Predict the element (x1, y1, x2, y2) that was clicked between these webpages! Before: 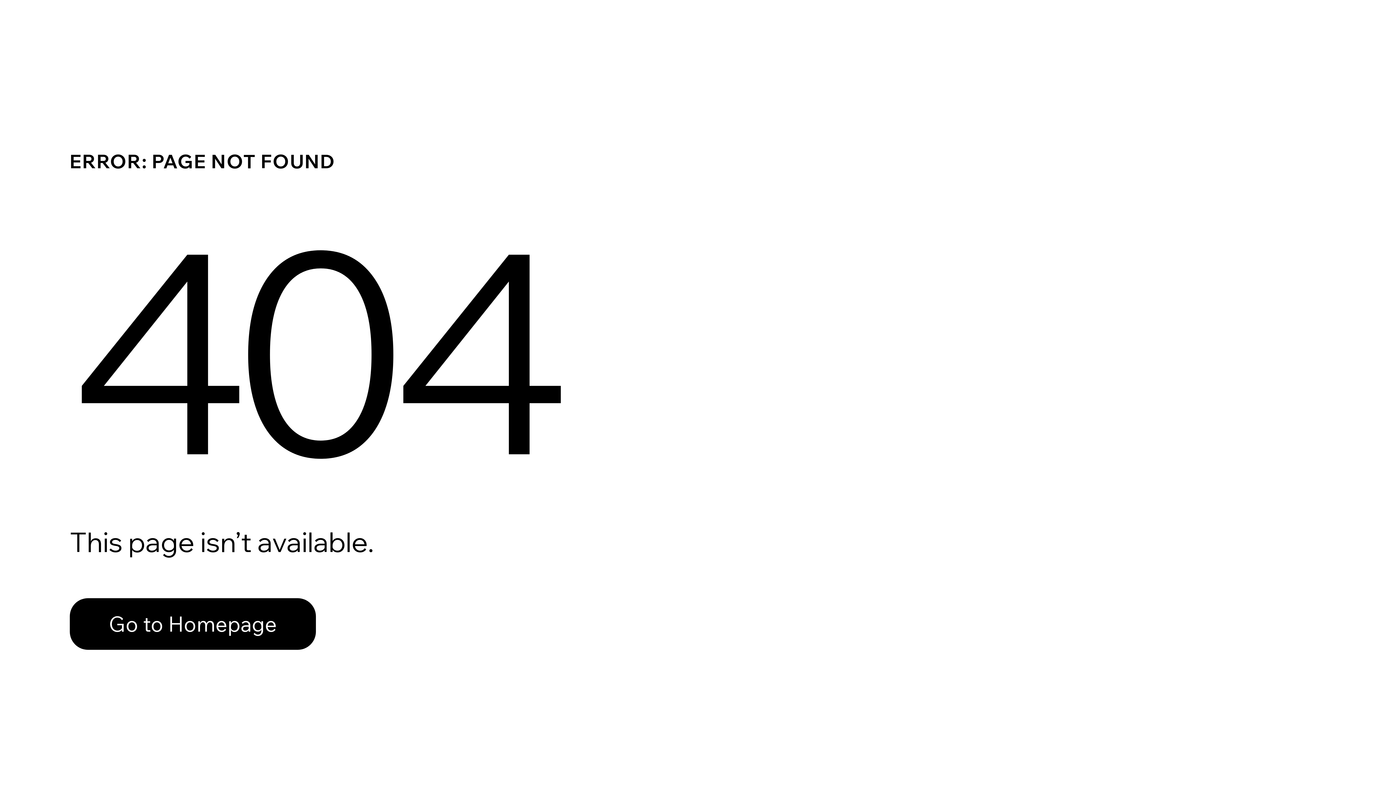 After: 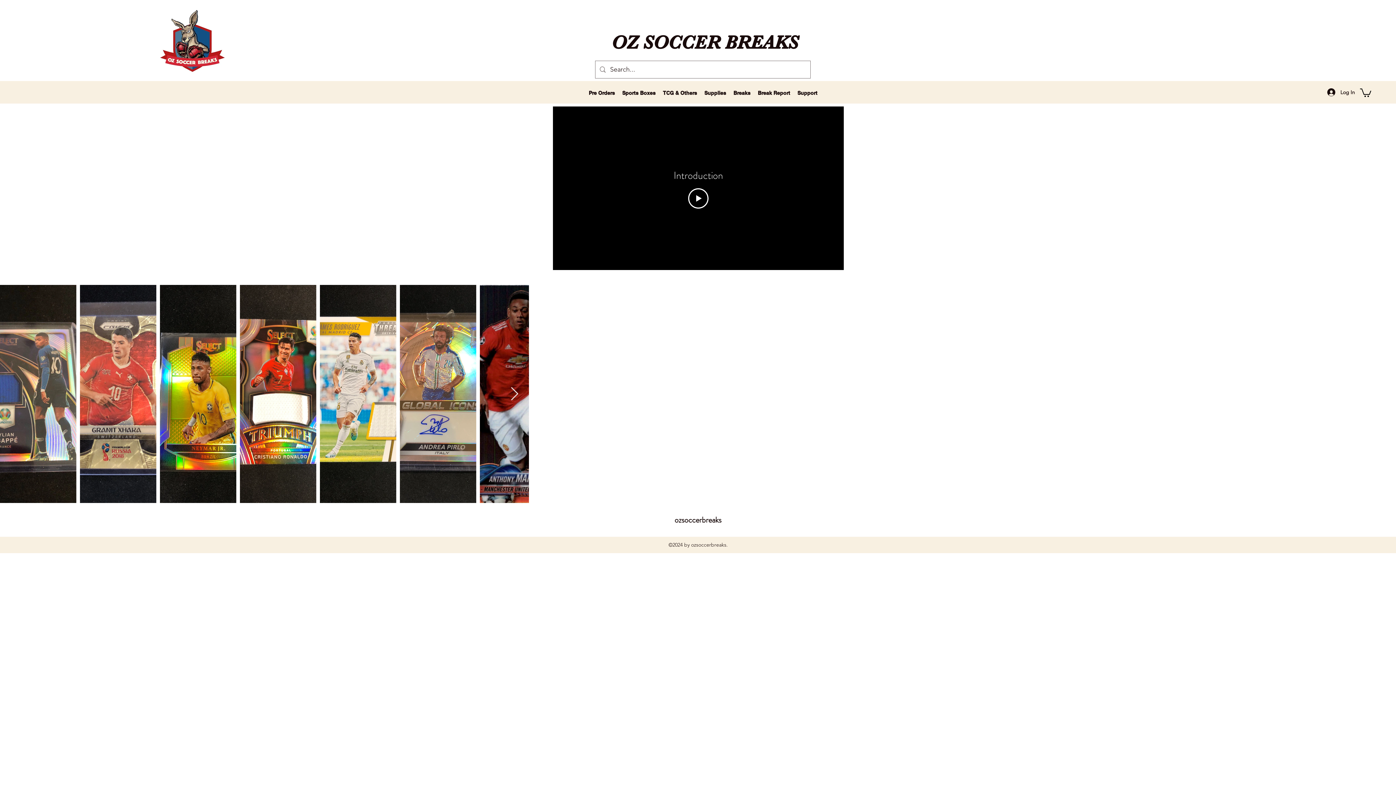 Action: bbox: (69, 598, 316, 650) label: Go to Homepage